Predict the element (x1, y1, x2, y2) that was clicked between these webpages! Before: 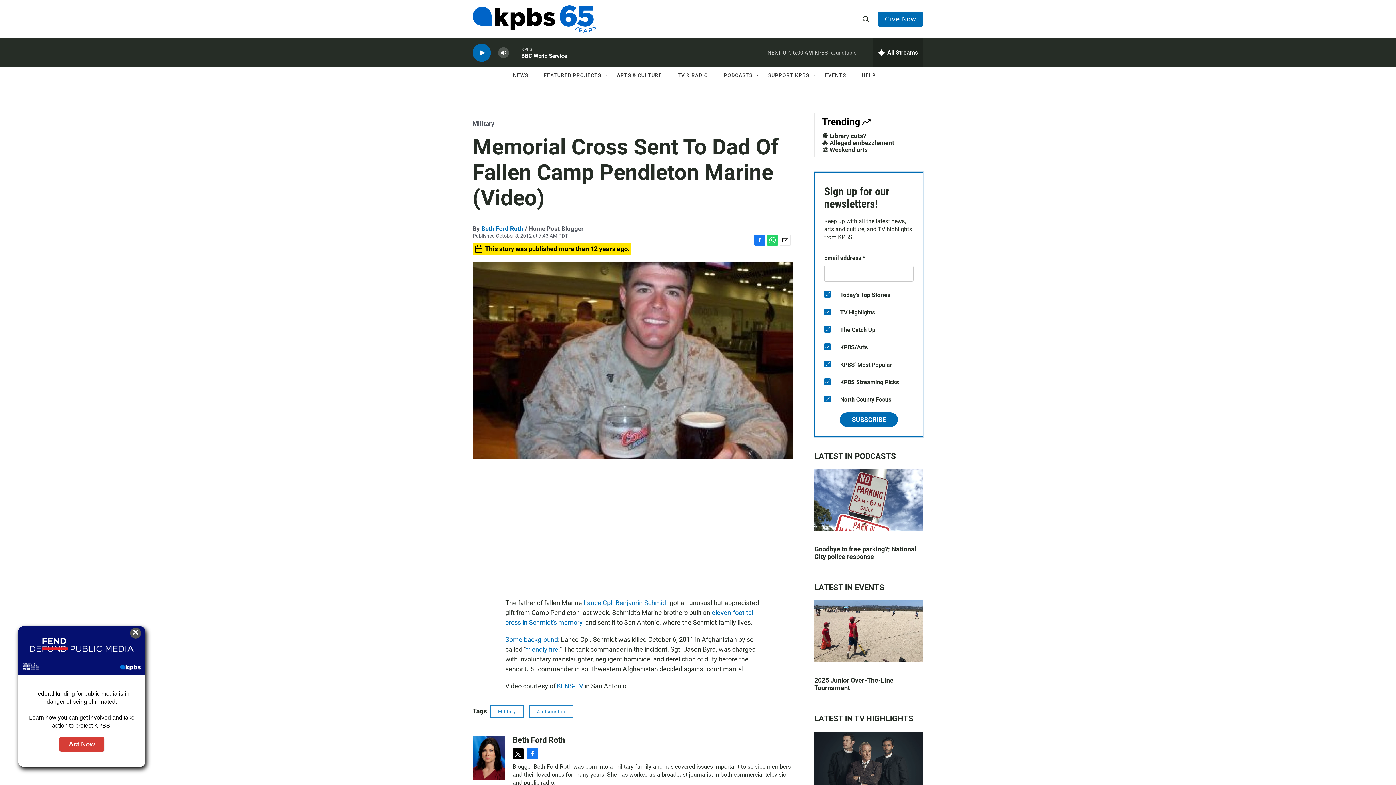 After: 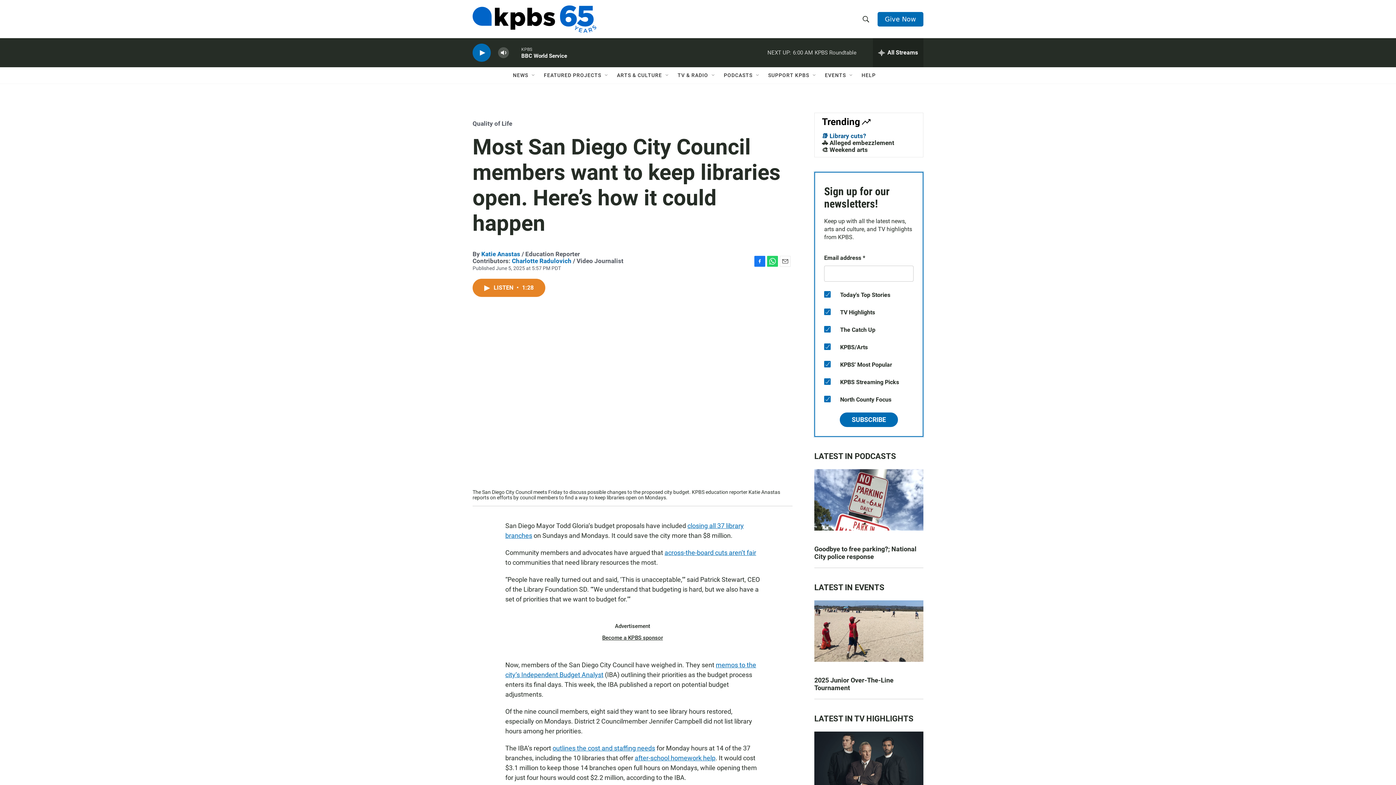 Action: bbox: (822, 165, 866, 172) label:  📚 Library cuts?